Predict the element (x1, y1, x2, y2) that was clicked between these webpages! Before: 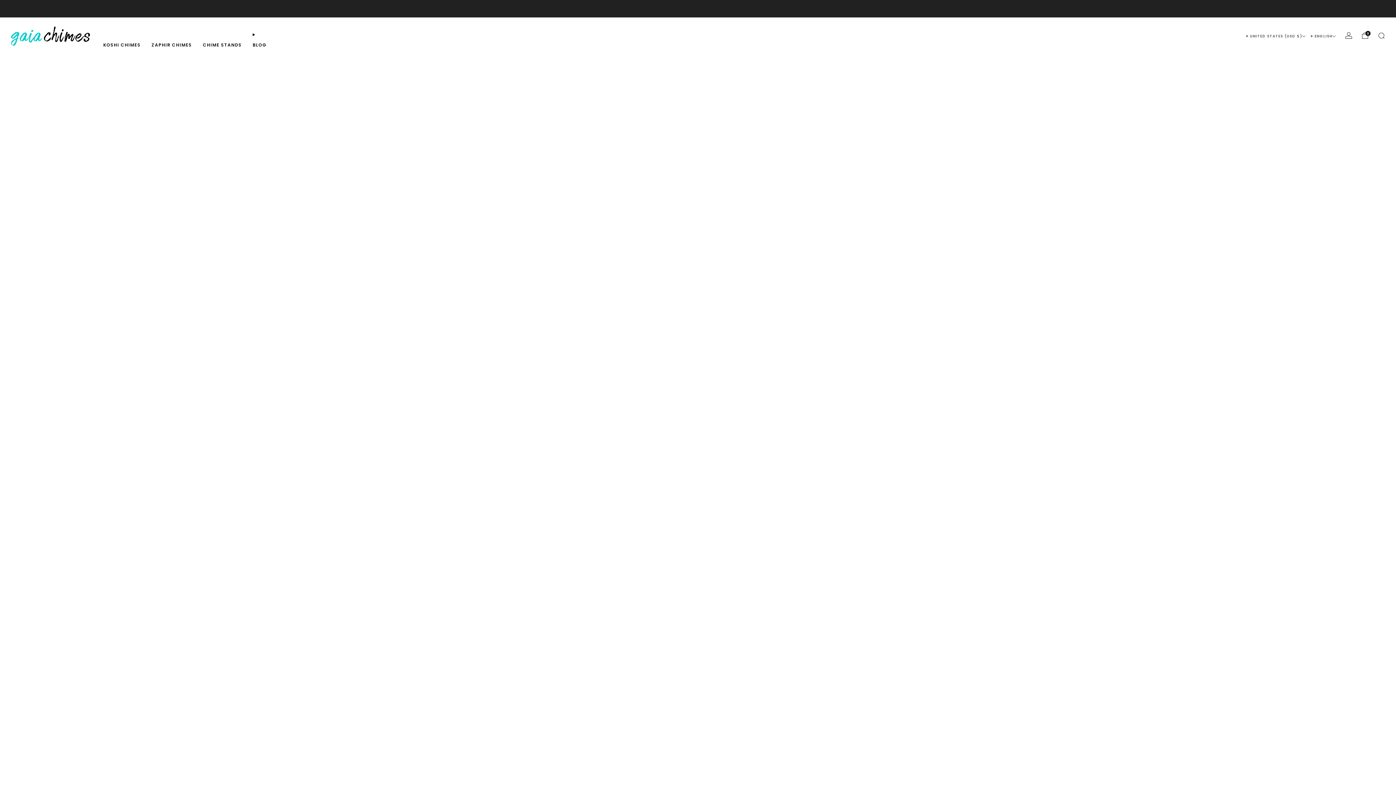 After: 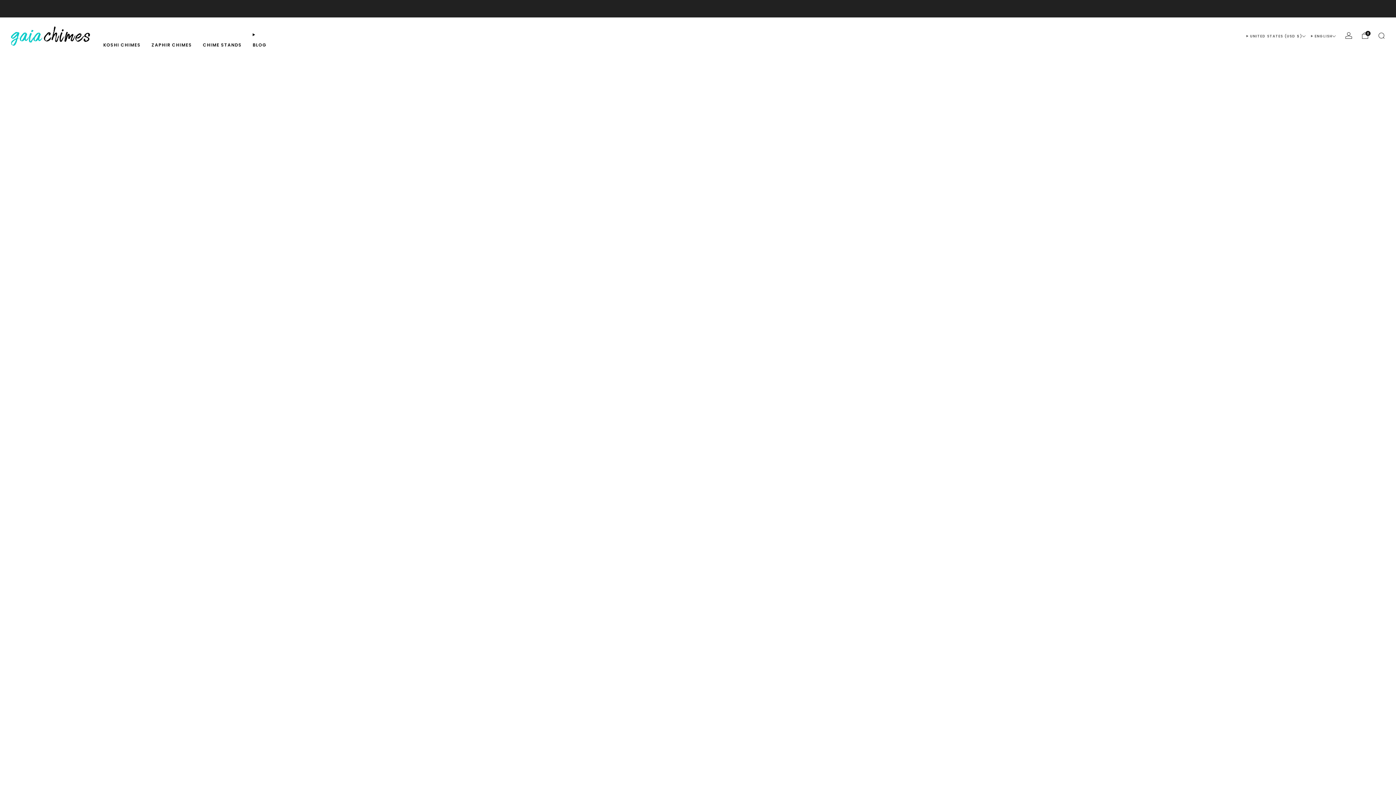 Action: bbox: (202, 39, 241, 50) label: CHIME STANDS